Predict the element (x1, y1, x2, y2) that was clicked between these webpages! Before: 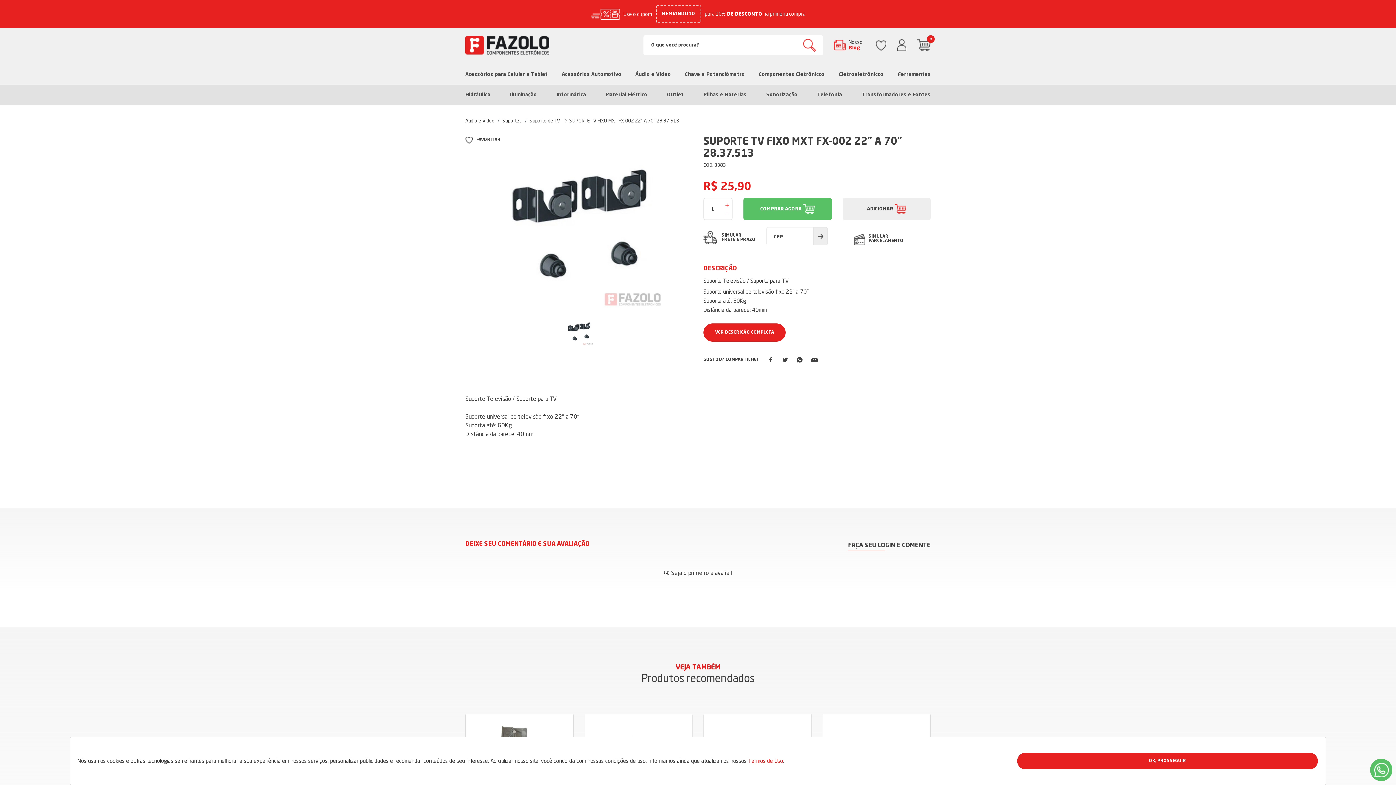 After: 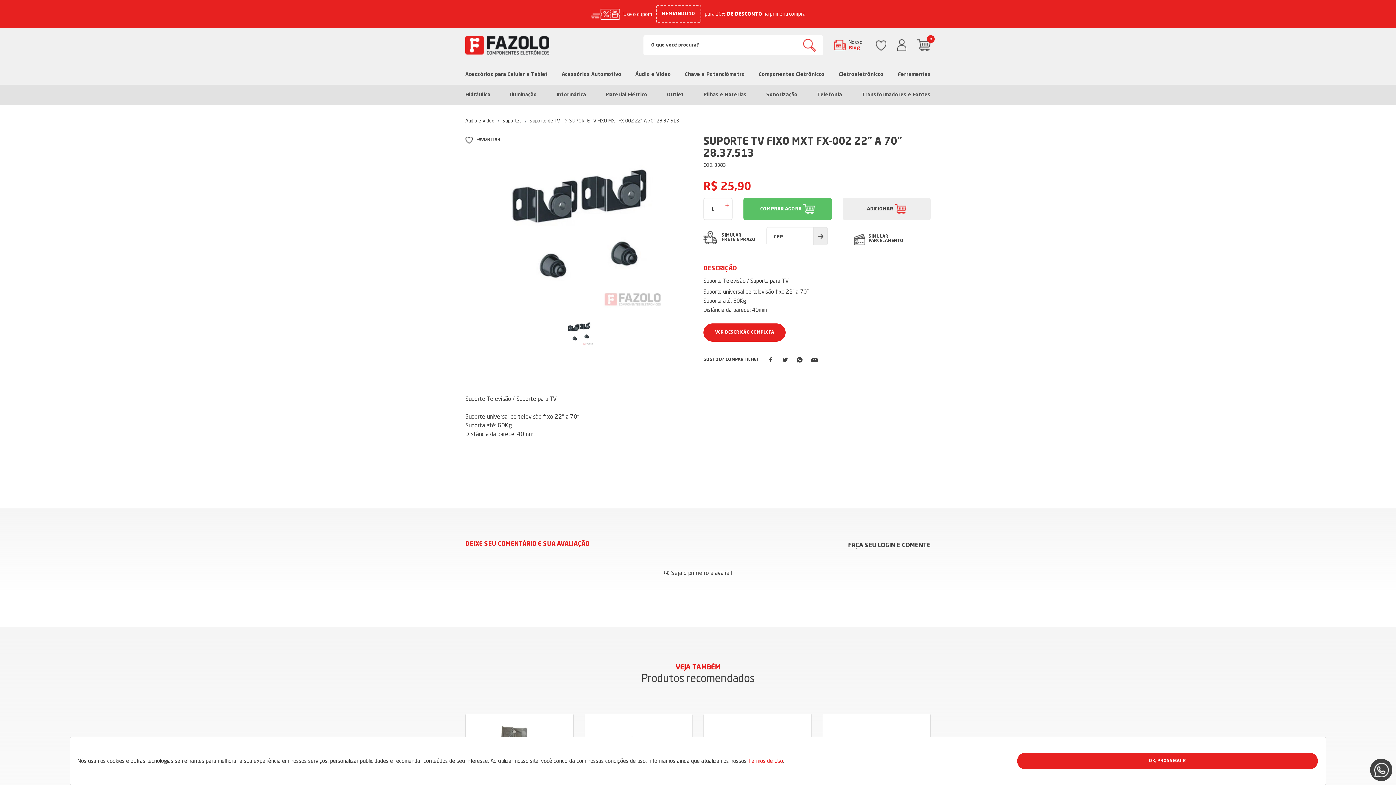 Action: bbox: (1370, 759, 1392, 781)